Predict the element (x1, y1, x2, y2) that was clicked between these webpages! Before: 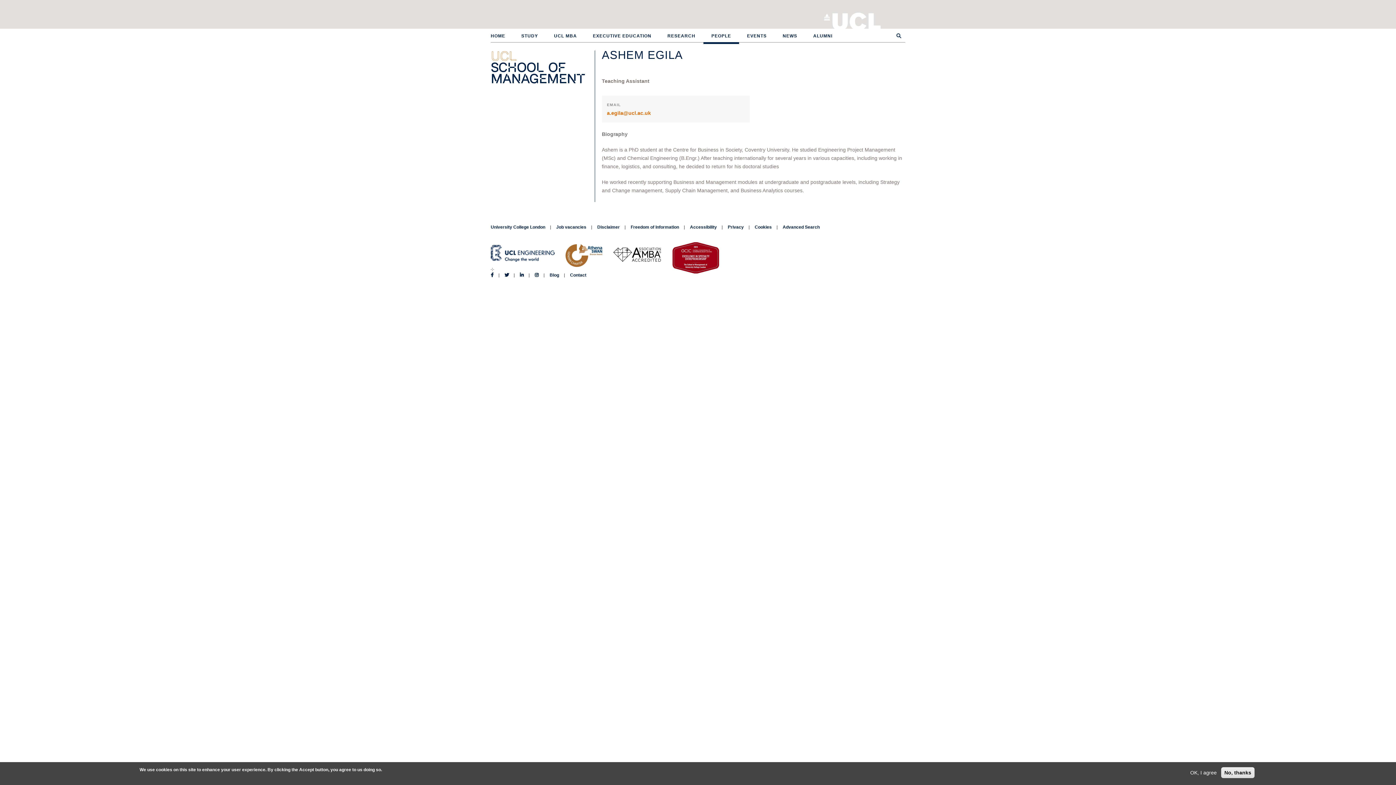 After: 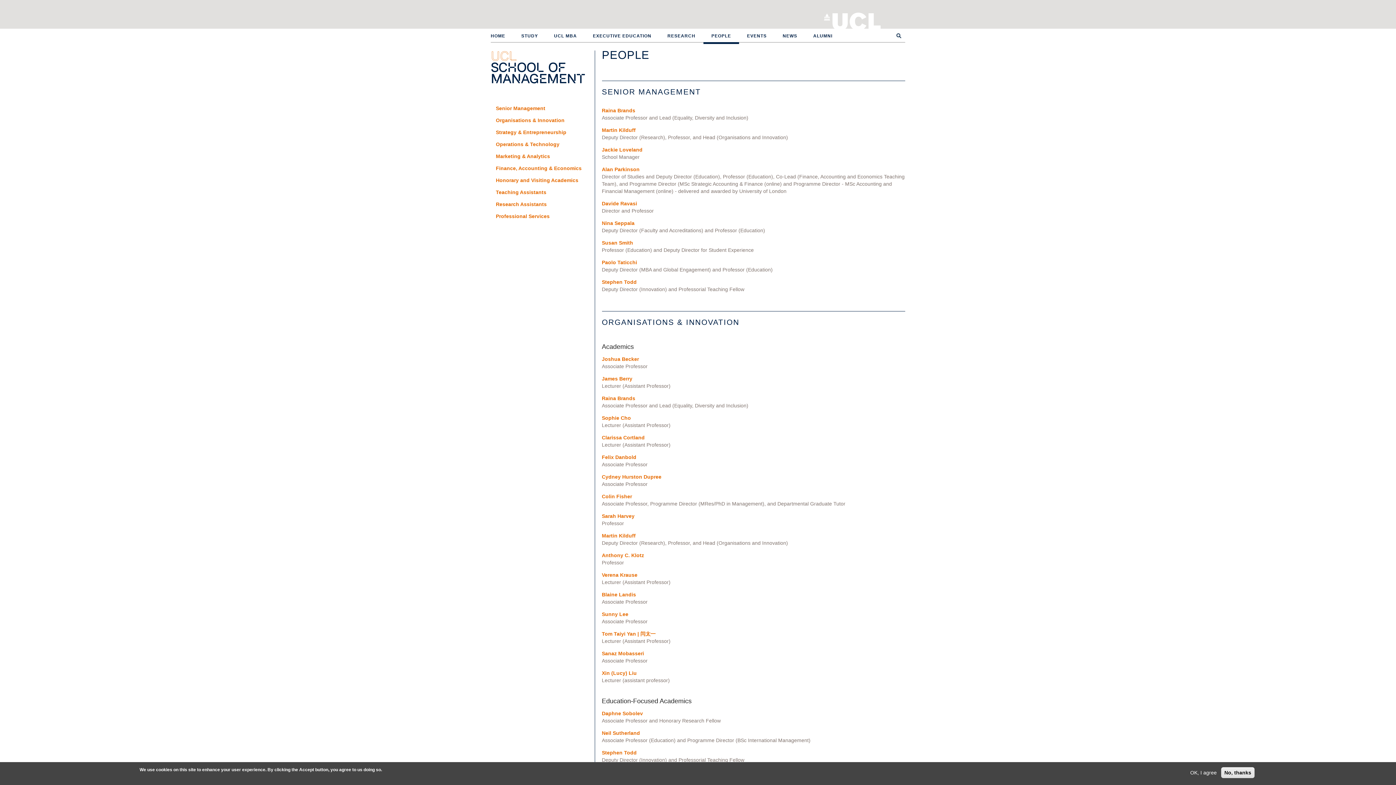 Action: label: PEOPLE bbox: (703, 28, 739, 44)